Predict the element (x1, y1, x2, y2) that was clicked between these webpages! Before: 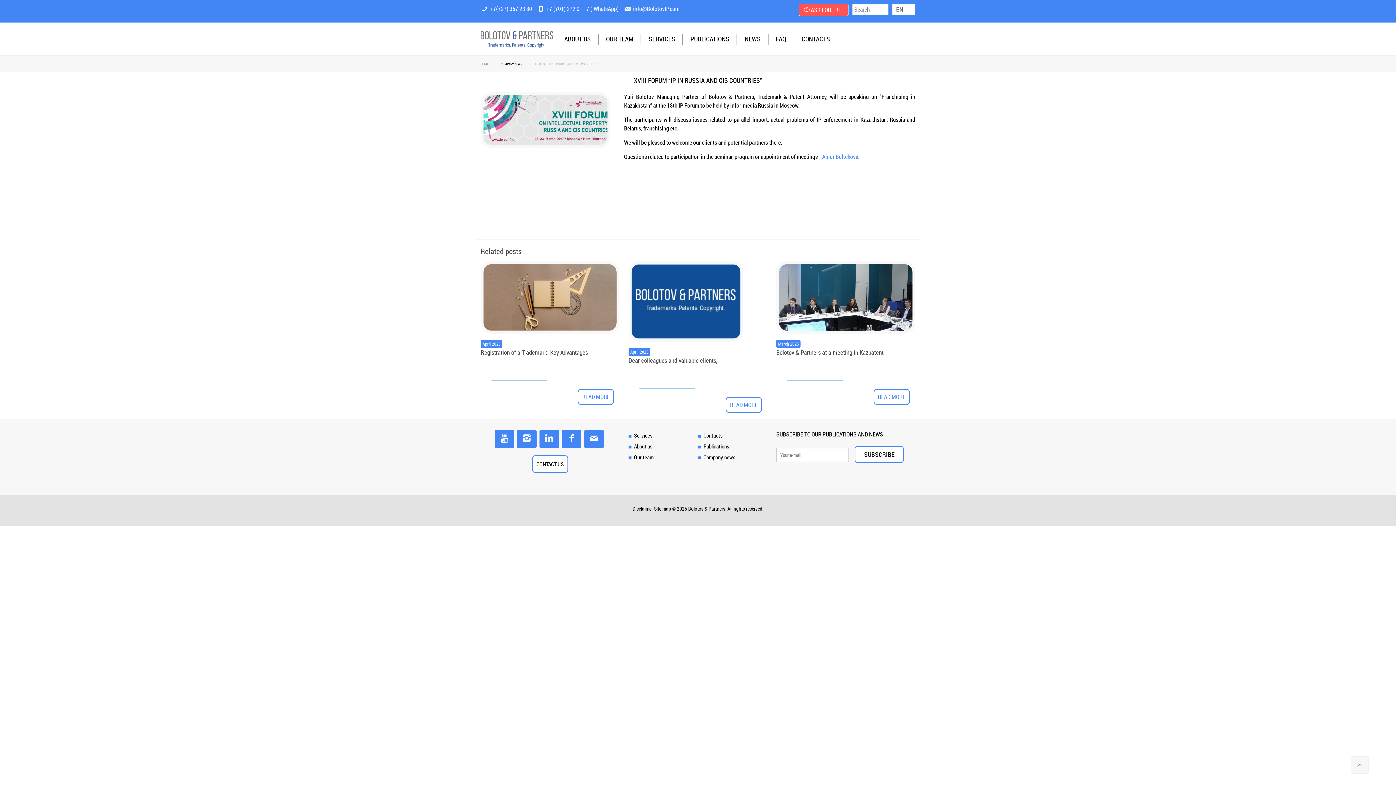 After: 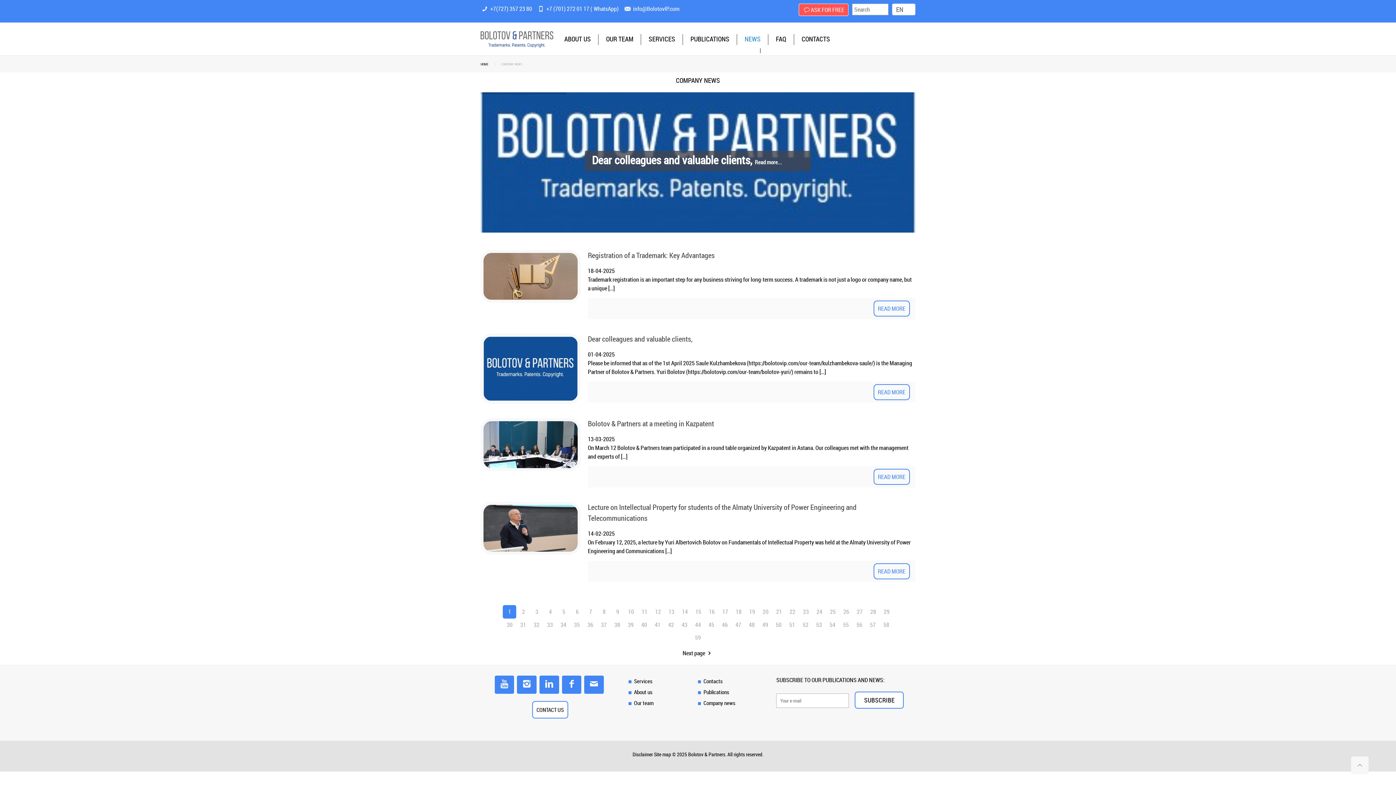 Action: label: NEWS bbox: (744, 22, 776, 54)